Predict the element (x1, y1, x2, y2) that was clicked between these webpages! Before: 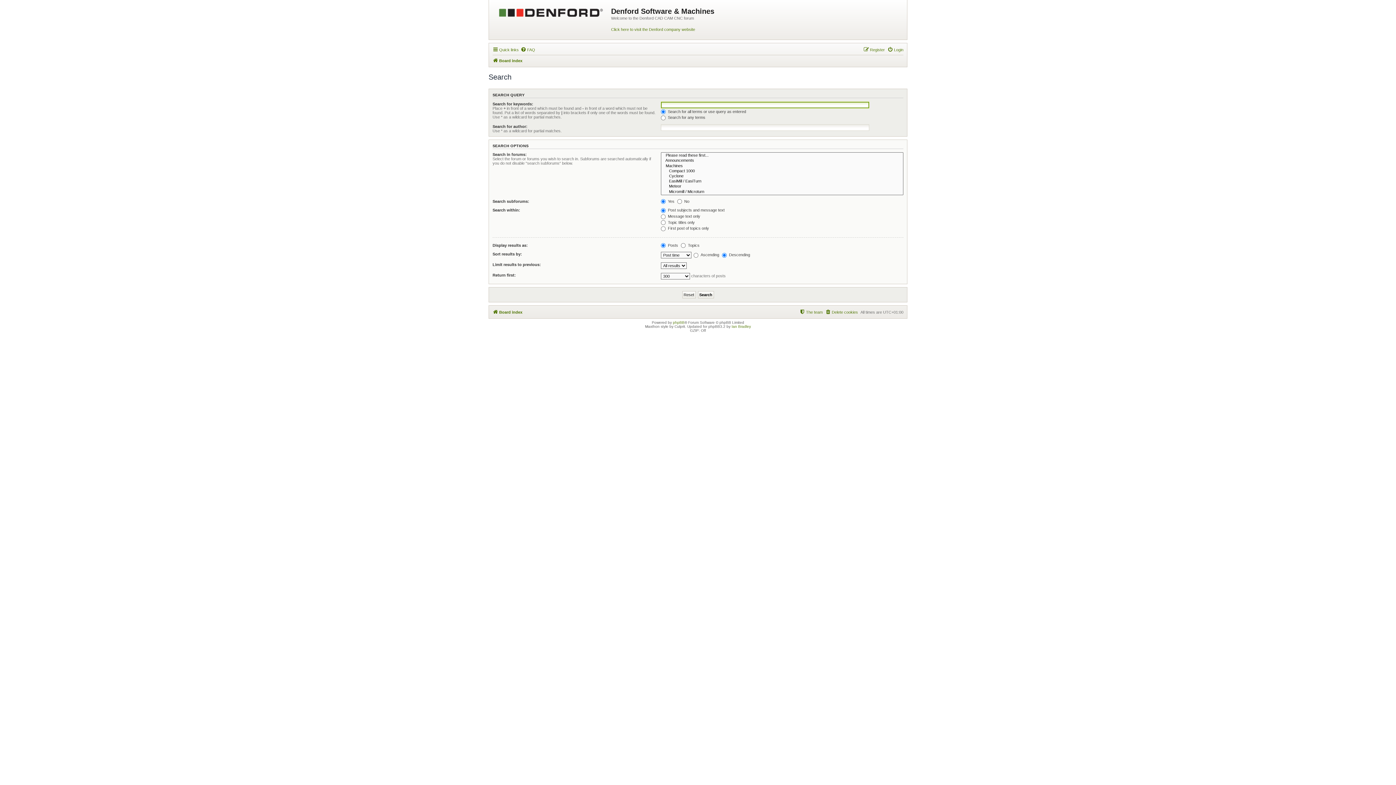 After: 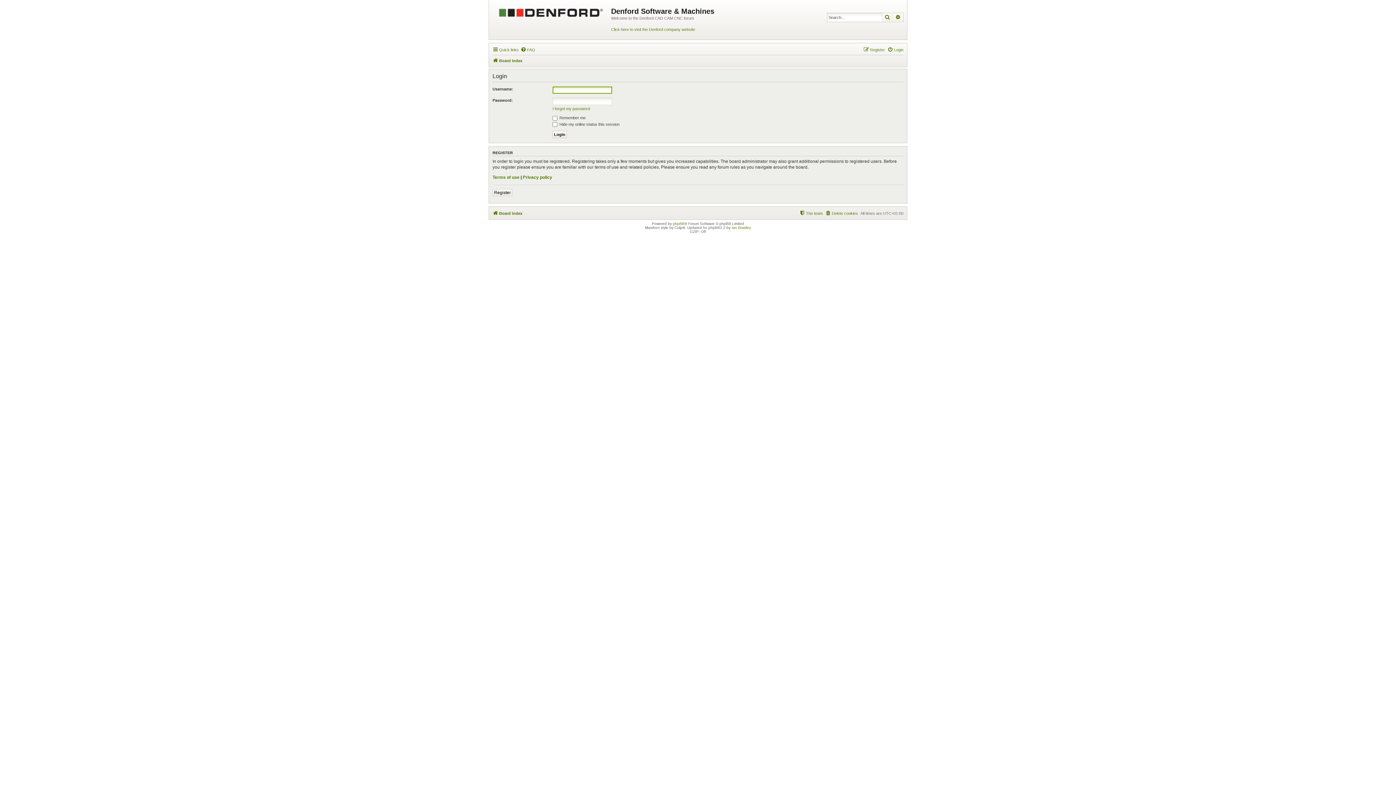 Action: label: Login bbox: (887, 45, 903, 54)